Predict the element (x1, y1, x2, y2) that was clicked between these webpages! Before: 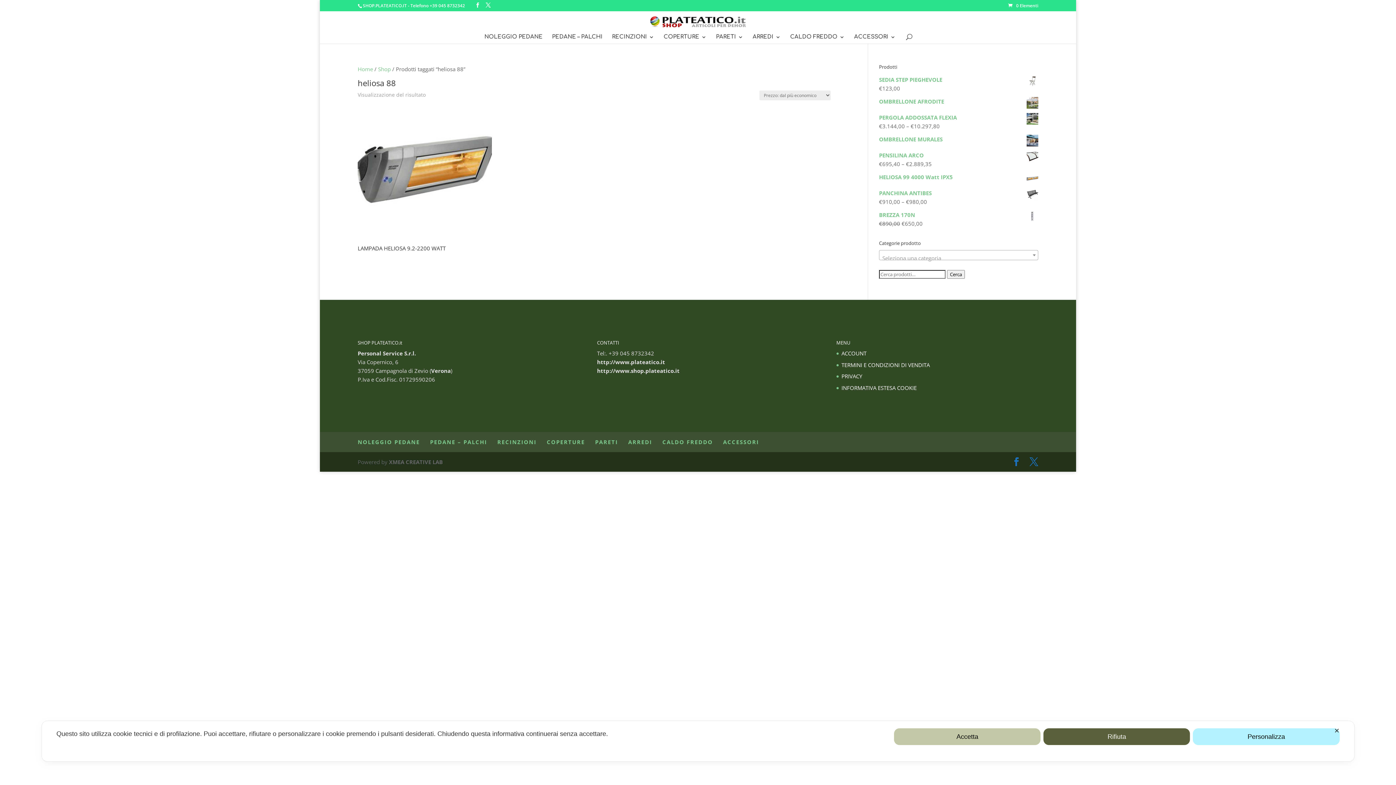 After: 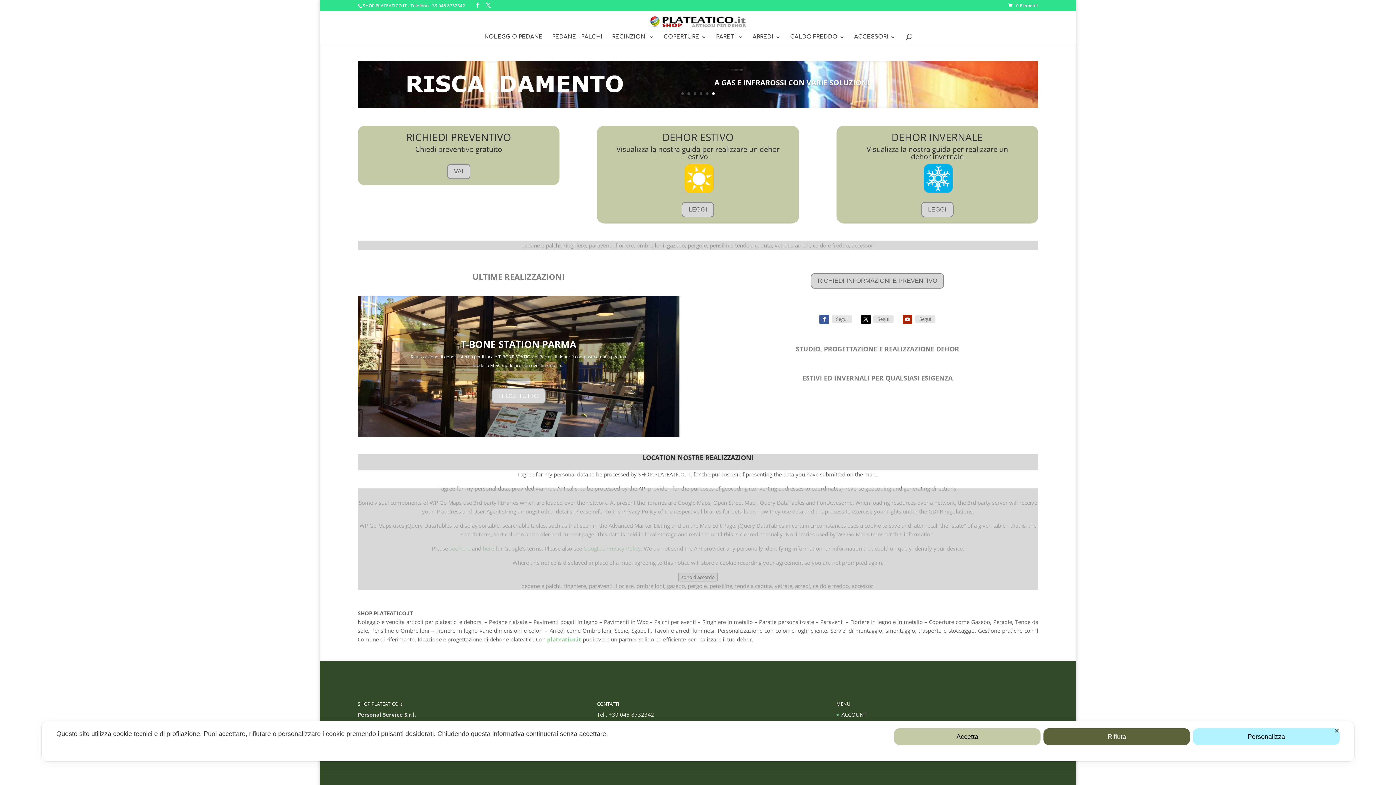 Action: bbox: (484, 34, 542, 43) label: NOLEGGIO PEDANE